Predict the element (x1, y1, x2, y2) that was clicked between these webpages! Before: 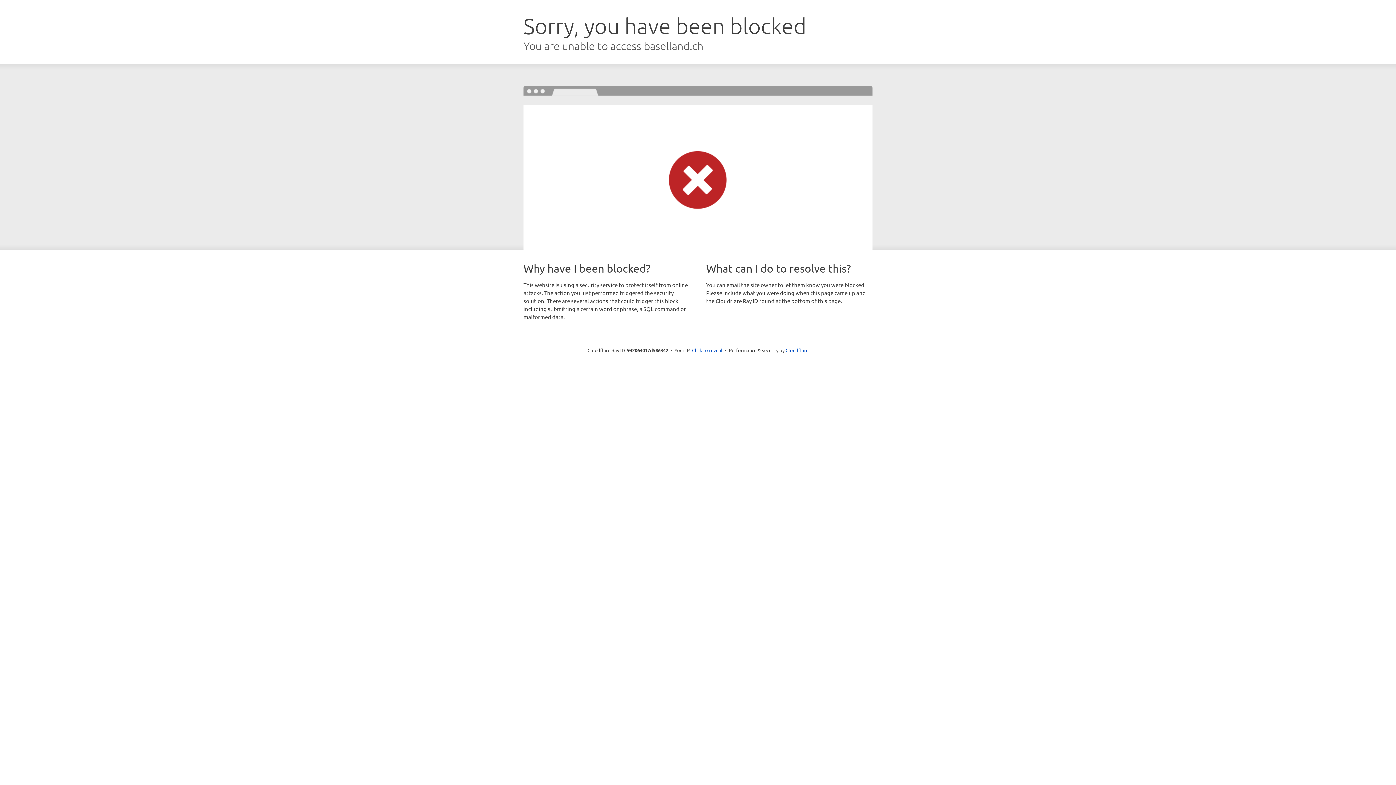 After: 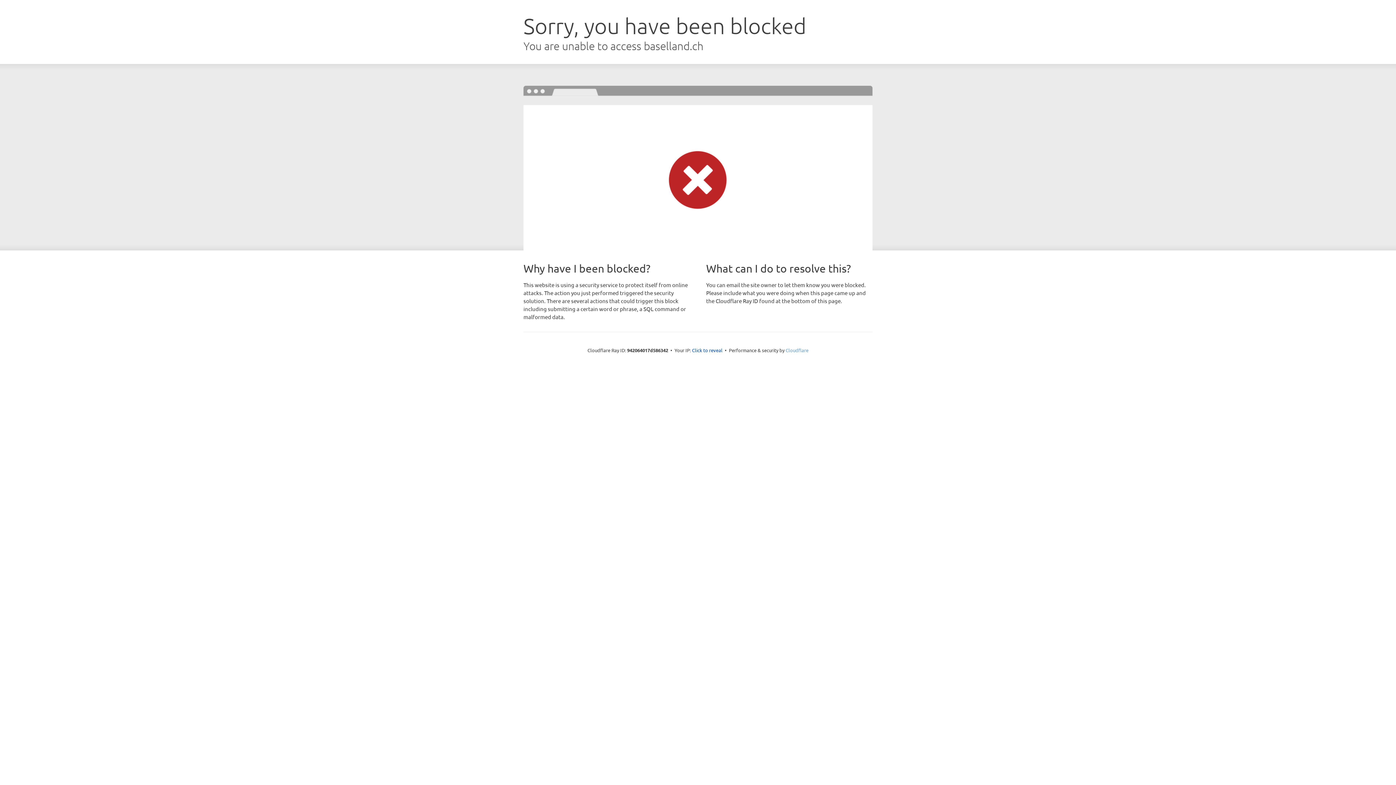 Action: bbox: (785, 347, 808, 353) label: Cloudflare